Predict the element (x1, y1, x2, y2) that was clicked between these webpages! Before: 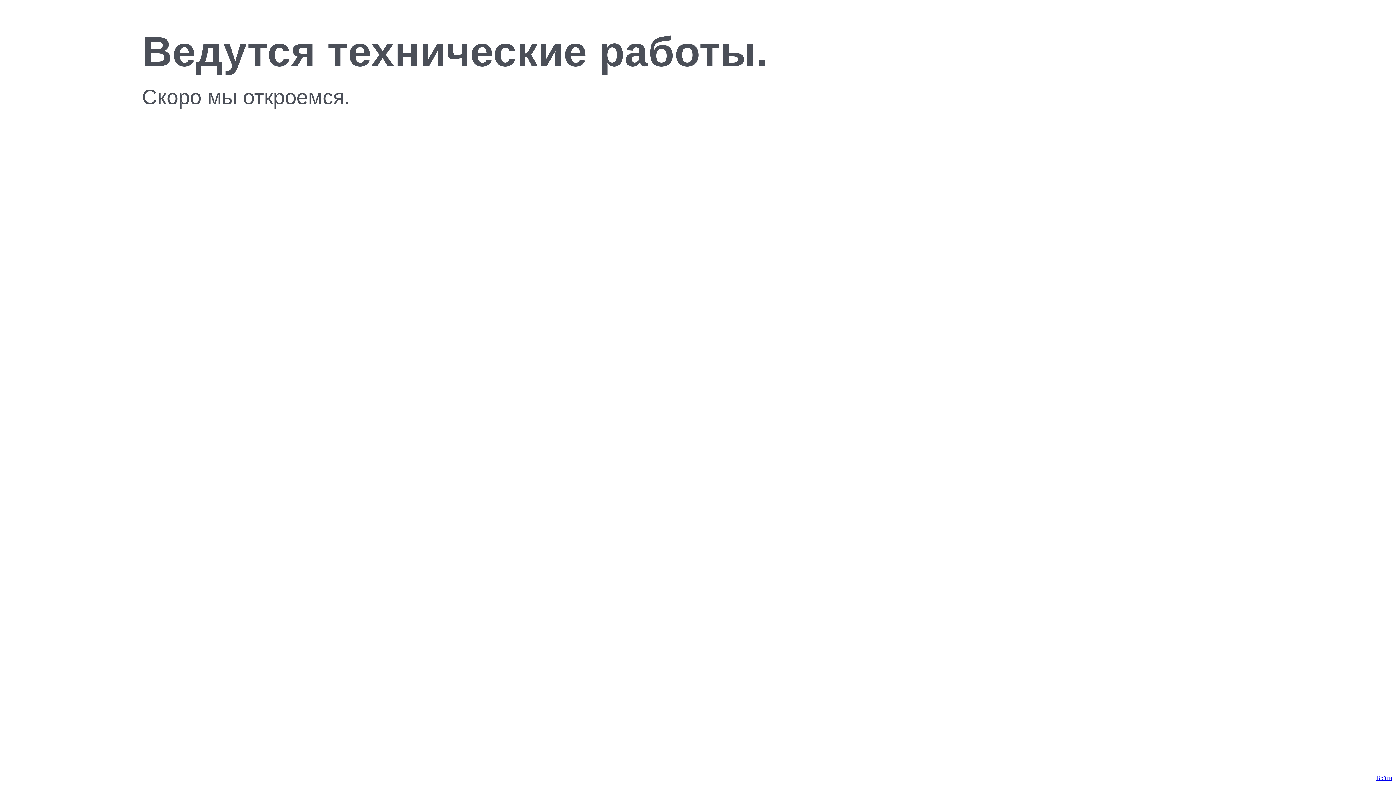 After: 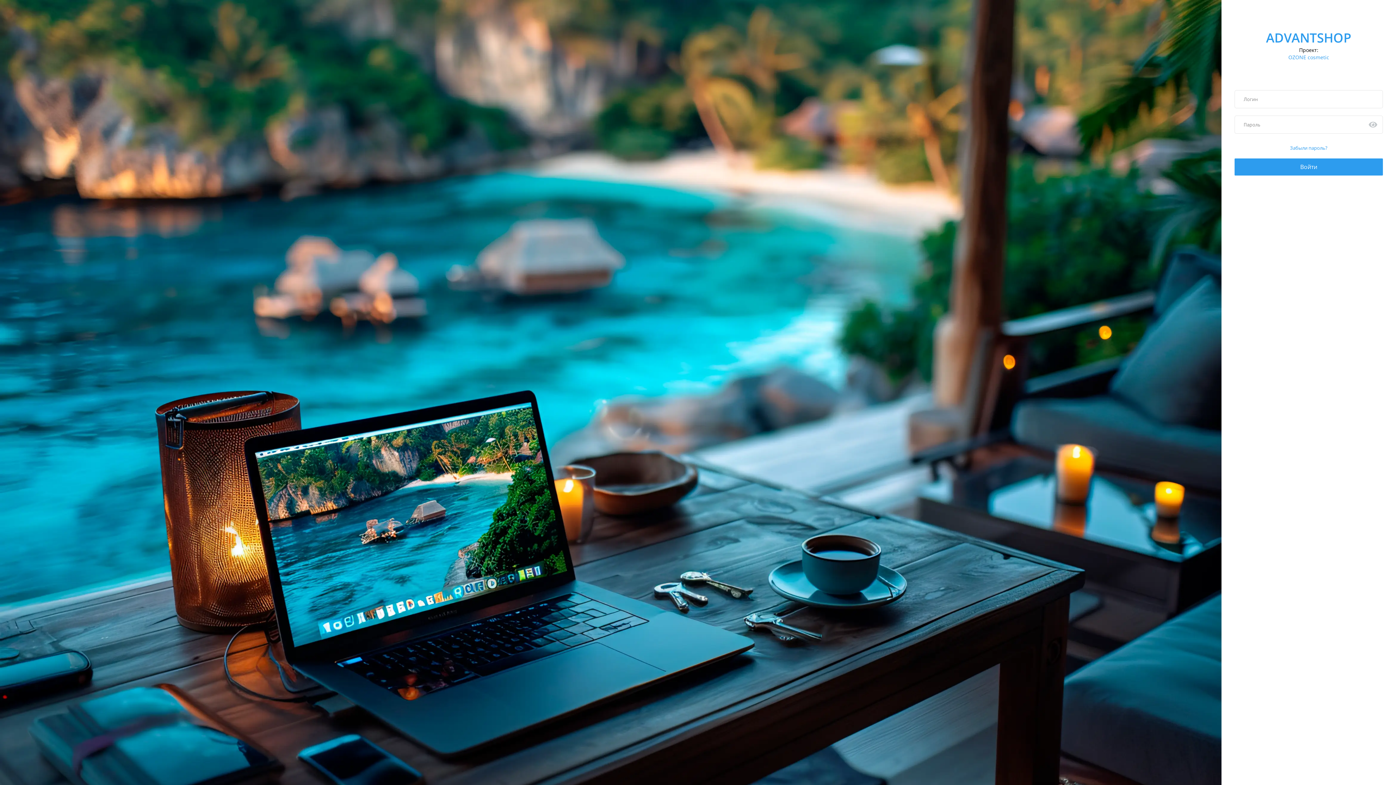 Action: label: Войти bbox: (1376, 775, 1392, 781)